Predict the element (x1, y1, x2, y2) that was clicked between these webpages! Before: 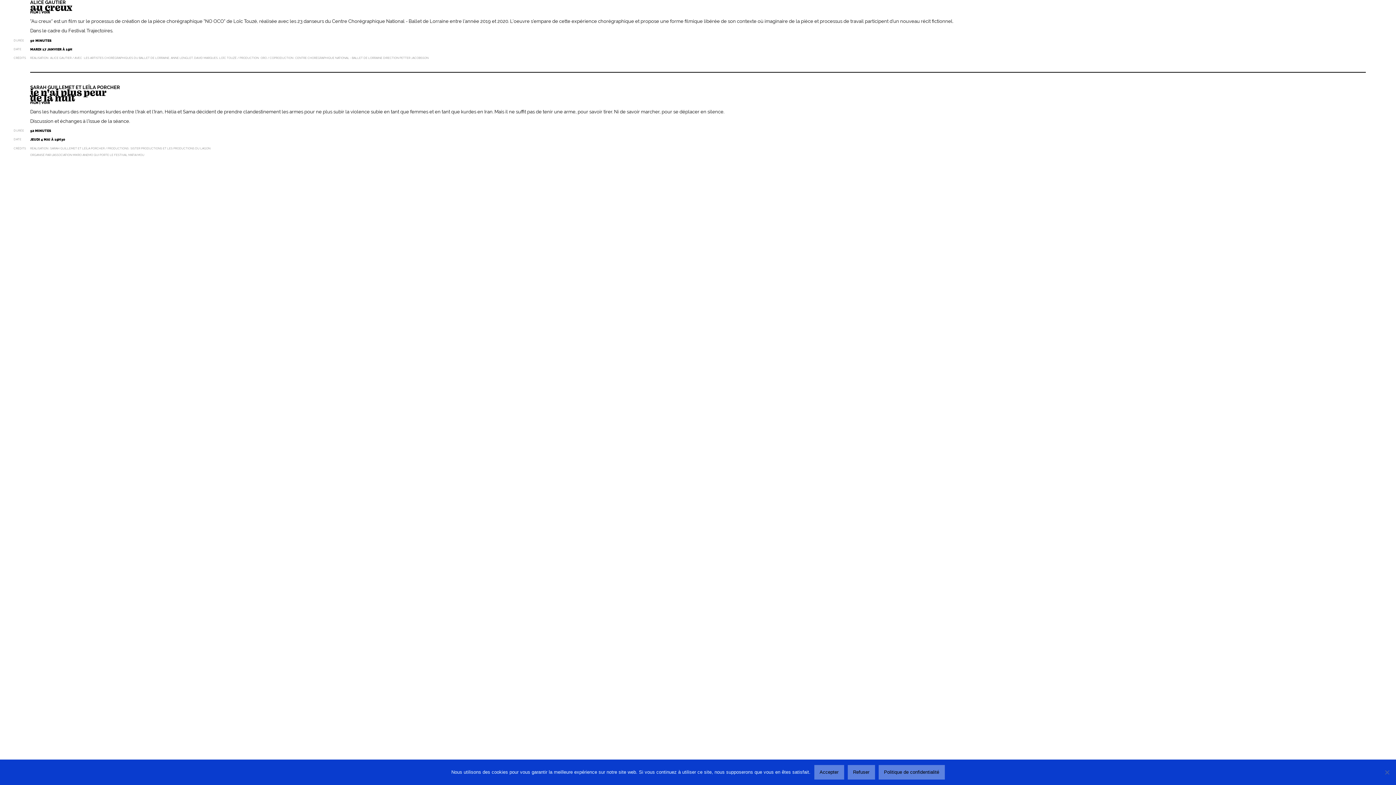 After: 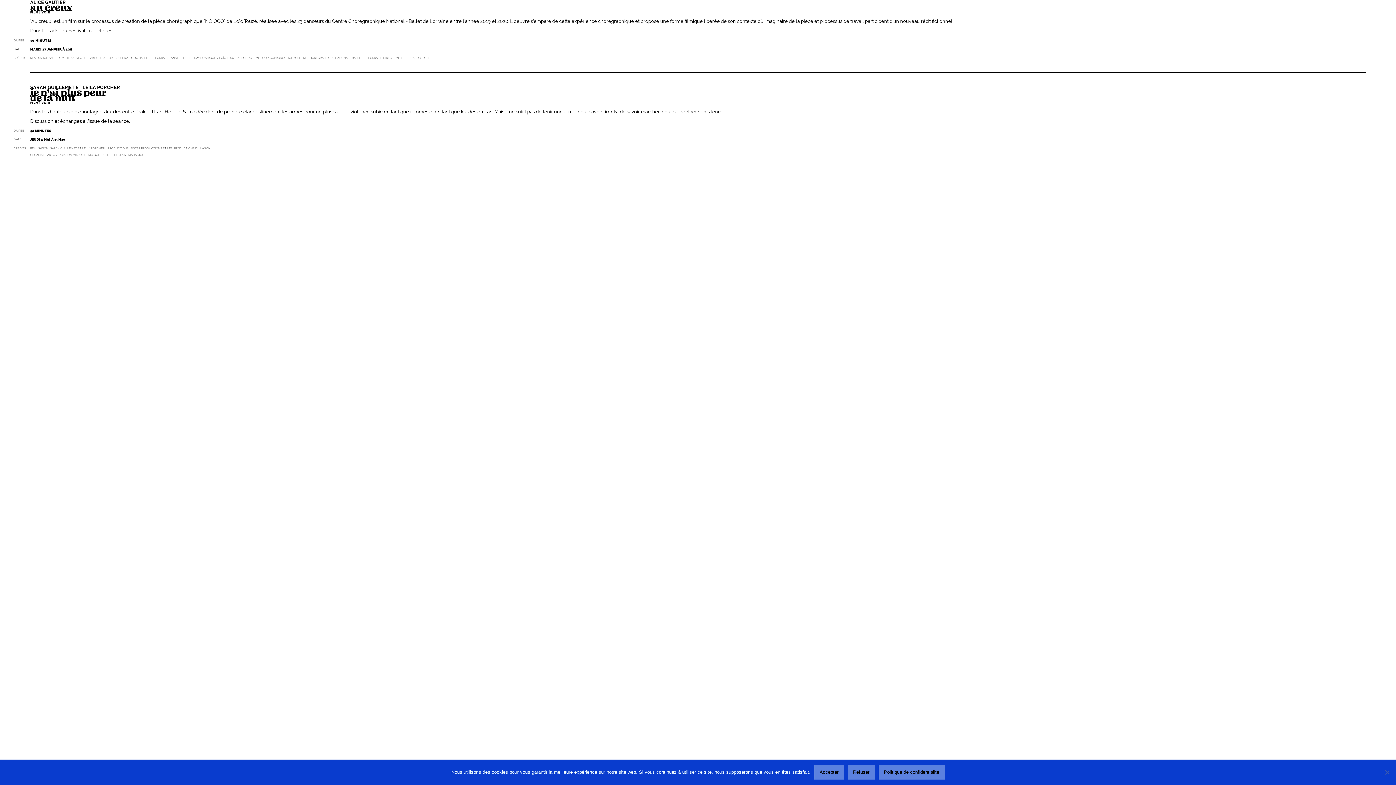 Action: bbox: (878, 765, 944, 780) label: Politique de confidentialité